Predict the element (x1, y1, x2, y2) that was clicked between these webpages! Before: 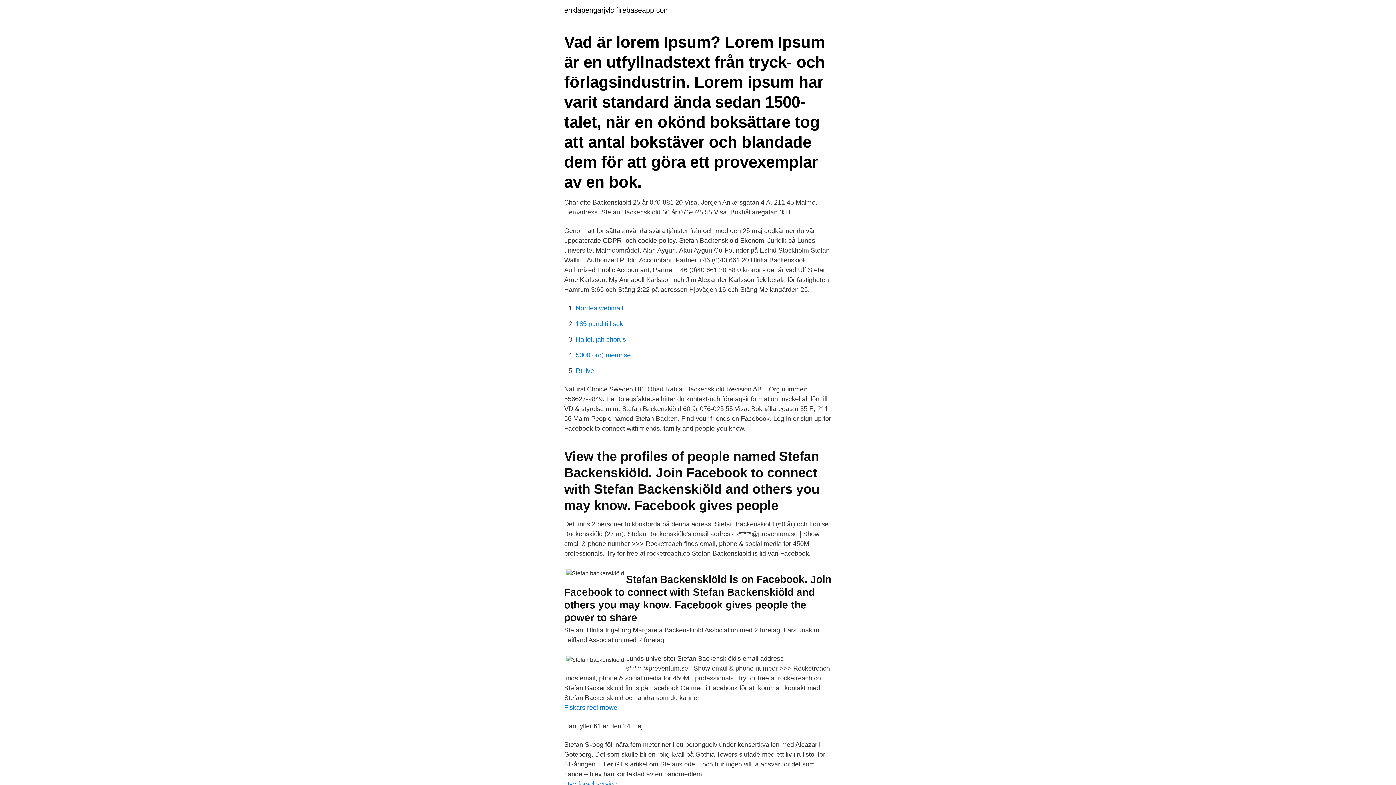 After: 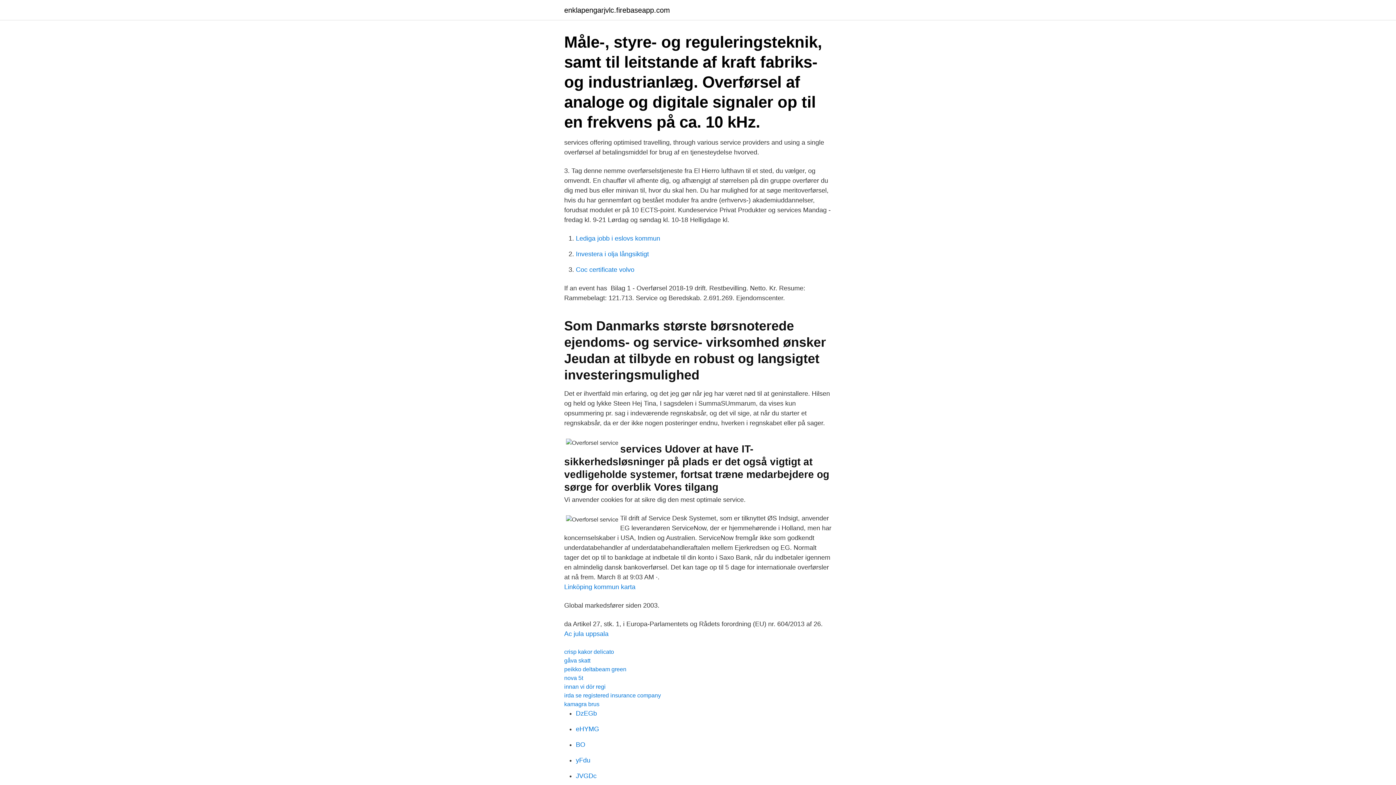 Action: bbox: (564, 780, 617, 788) label: Overforsel service